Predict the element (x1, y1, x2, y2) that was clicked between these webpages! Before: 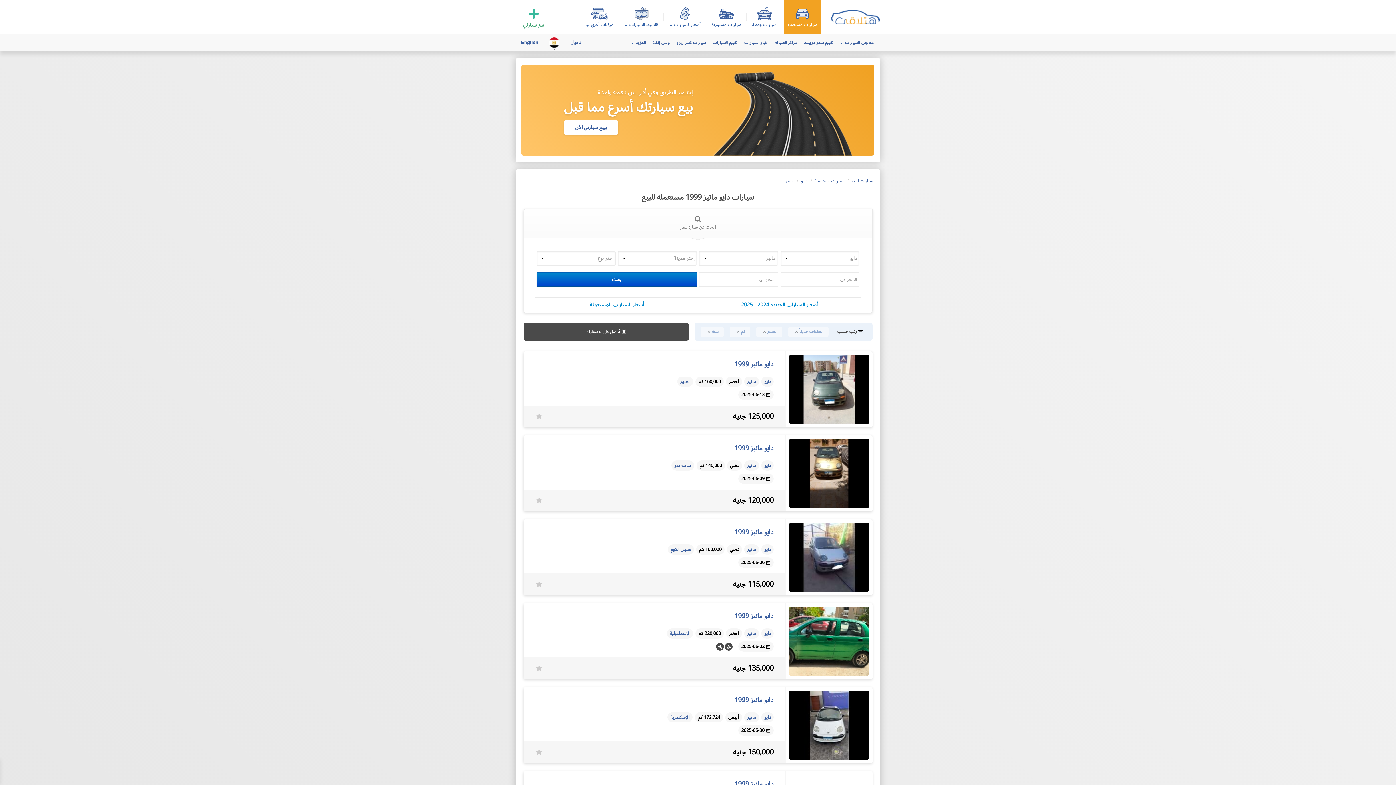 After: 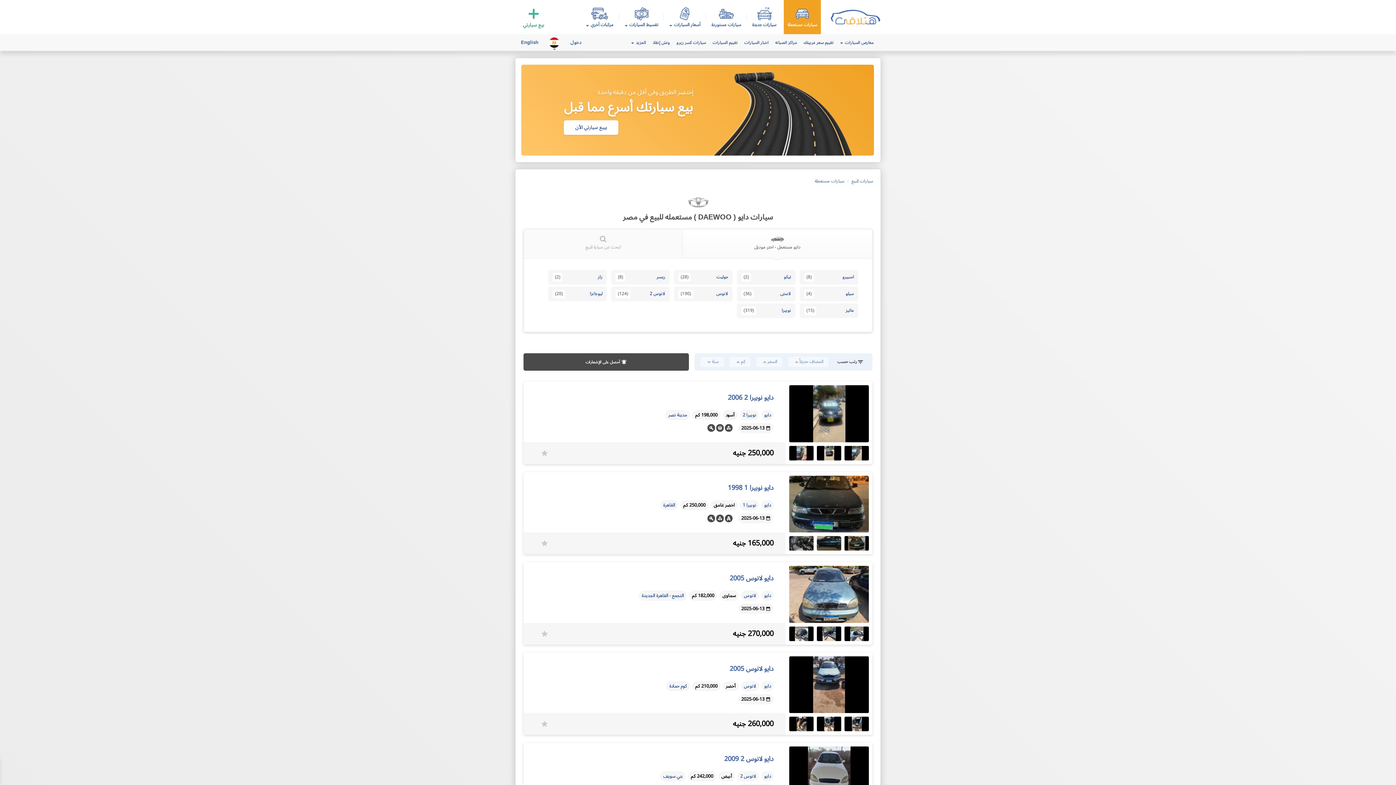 Action: label: دايو bbox: (764, 461, 770, 470)